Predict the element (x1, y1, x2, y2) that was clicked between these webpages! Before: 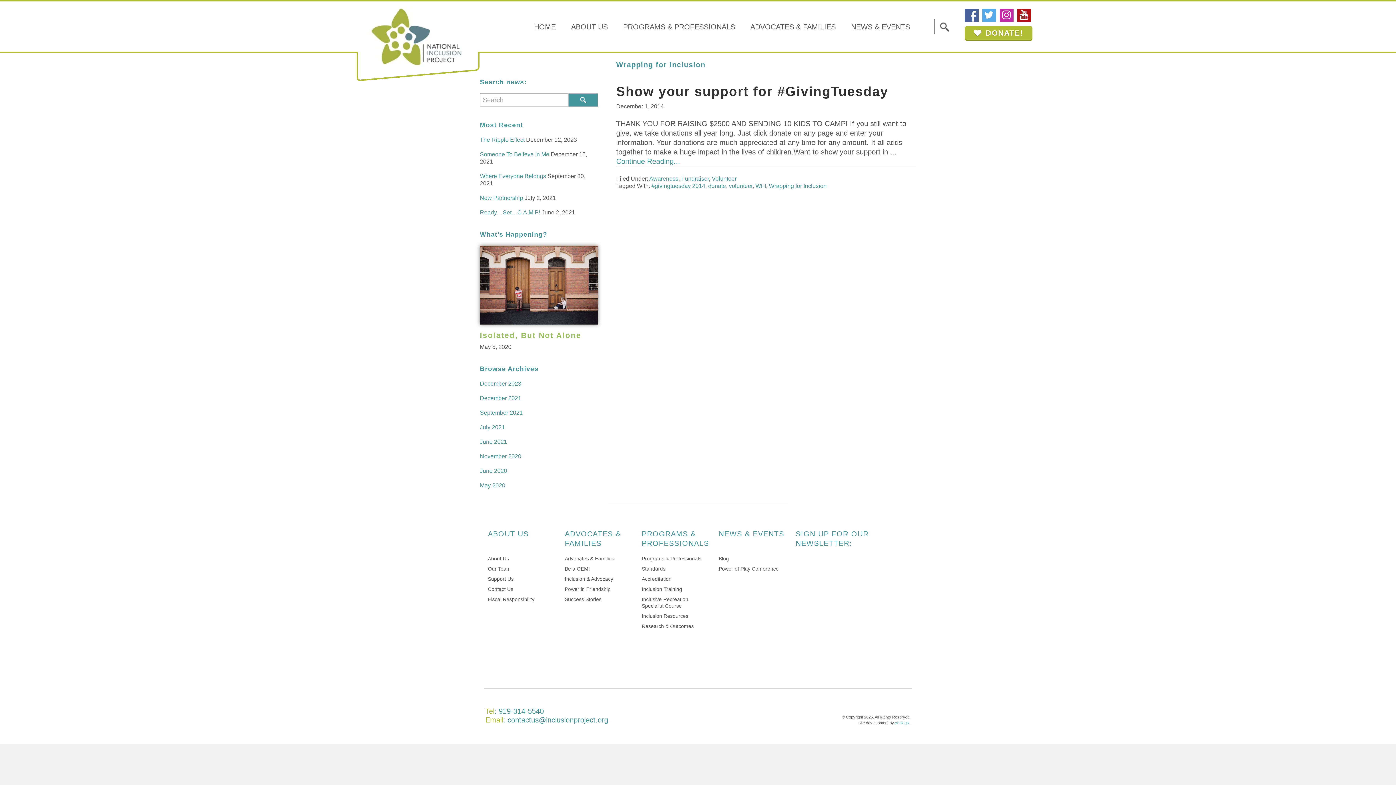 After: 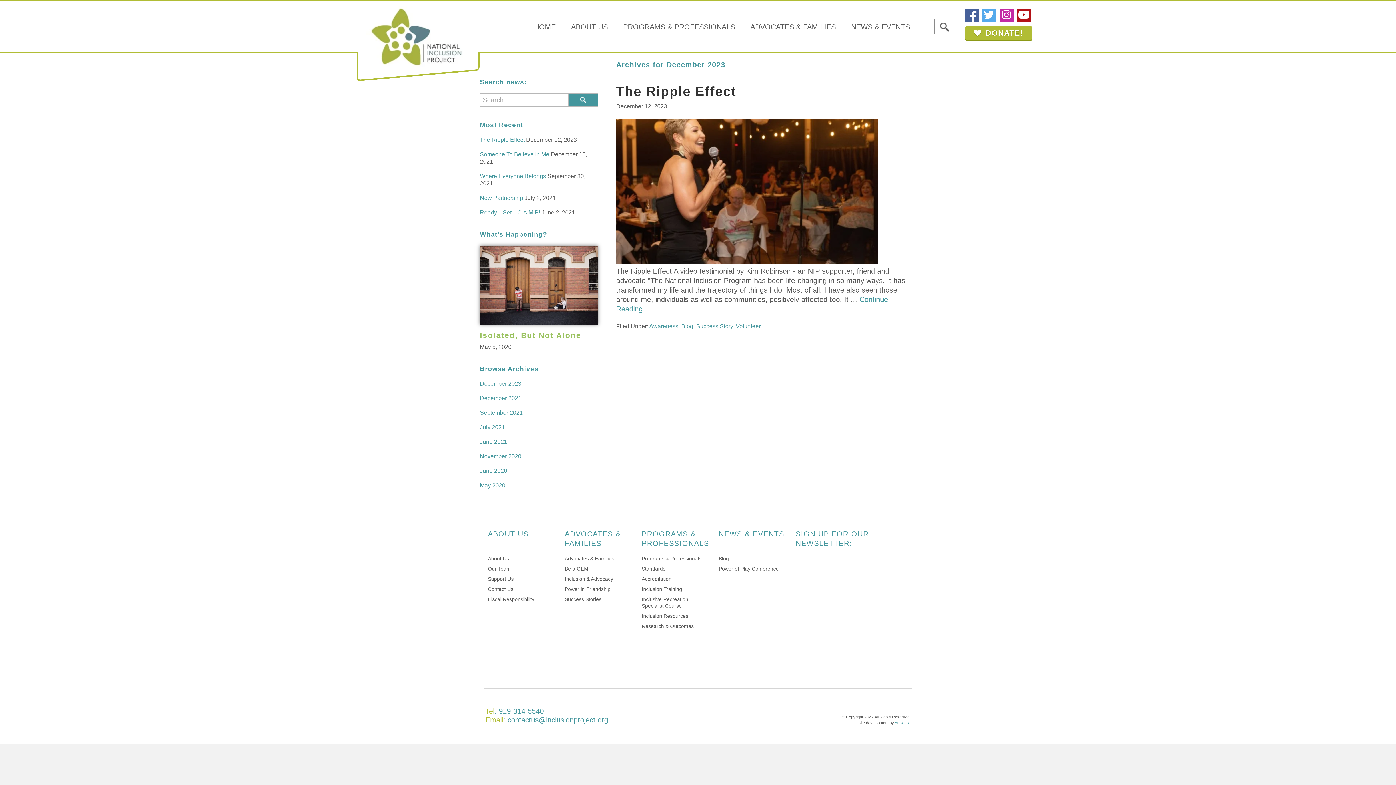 Action: bbox: (480, 380, 521, 386) label: December 2023